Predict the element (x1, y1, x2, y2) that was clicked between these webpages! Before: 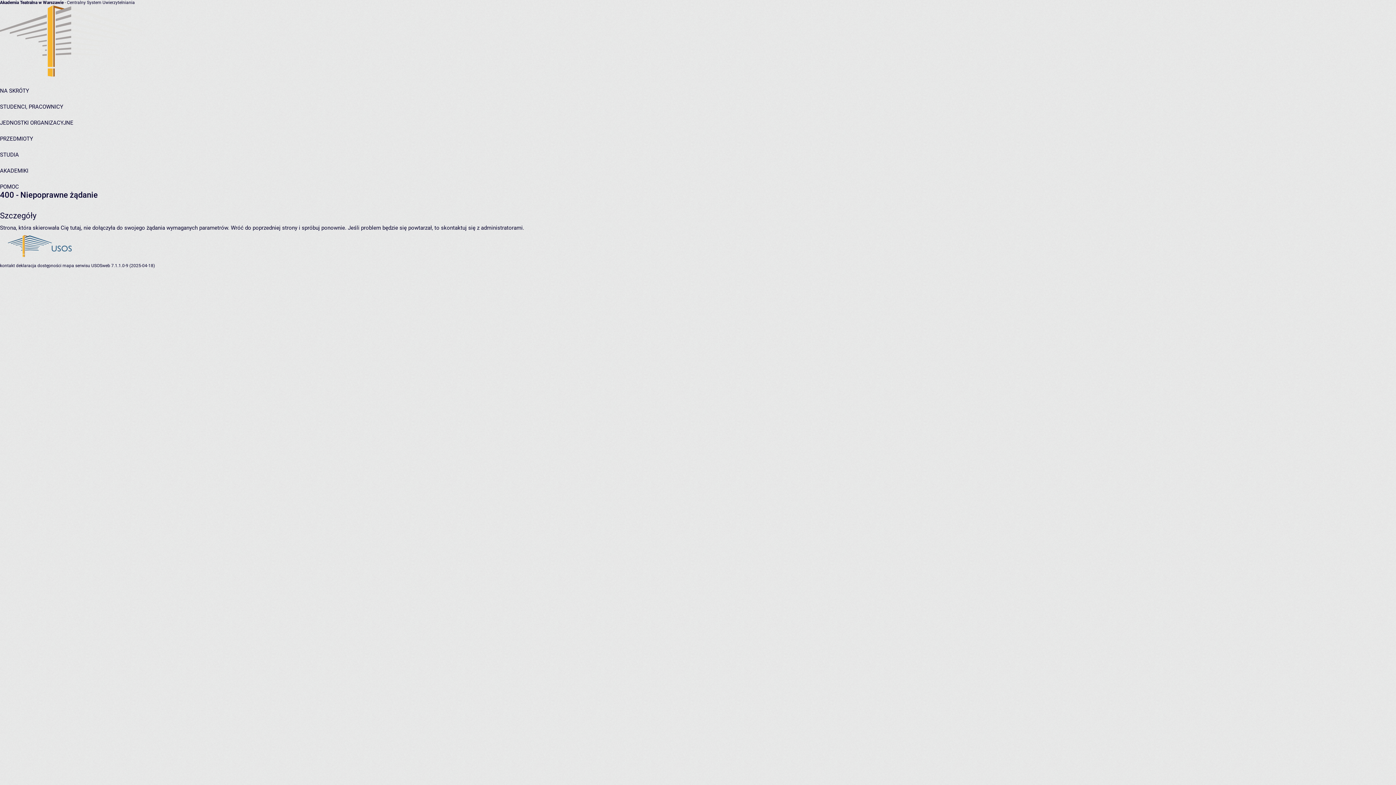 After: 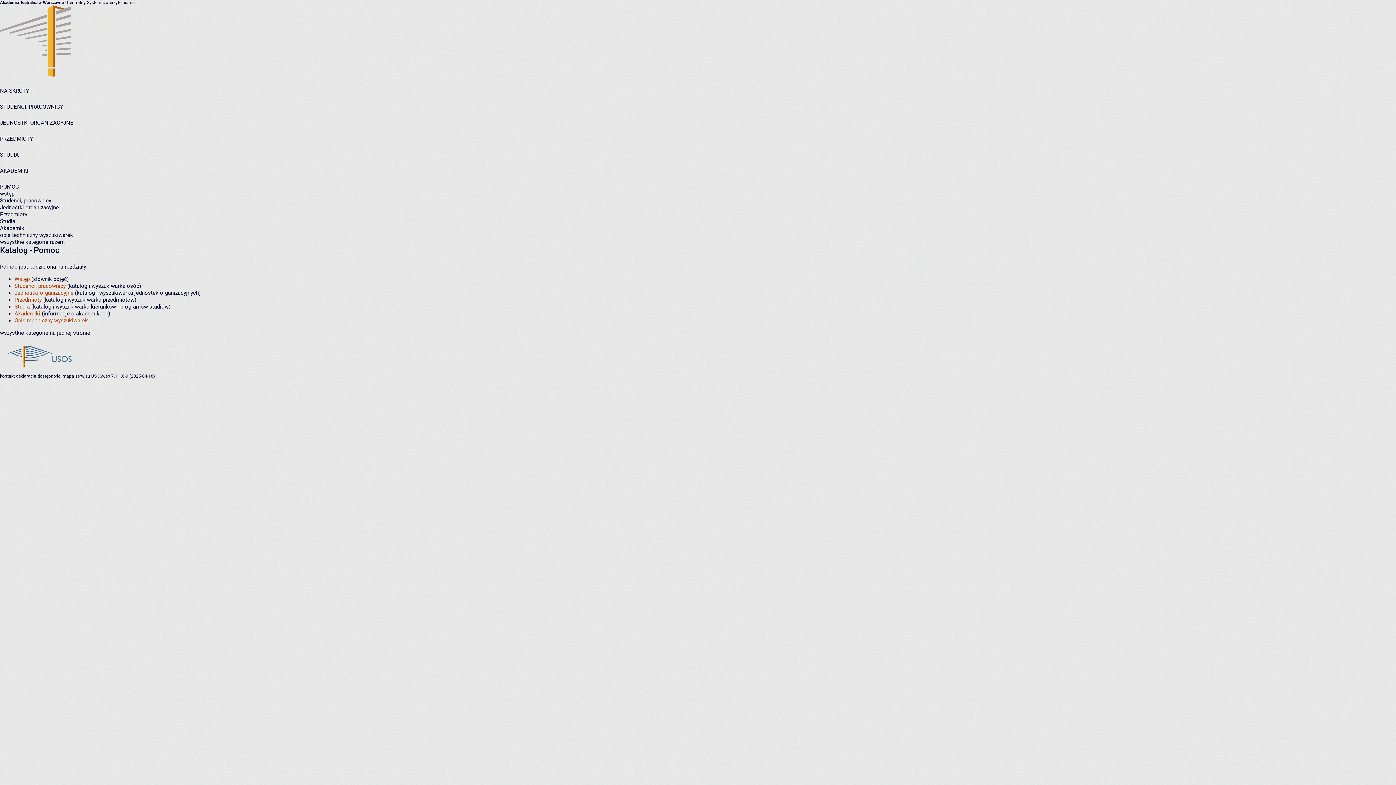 Action: label: POMOC bbox: (0, 183, 18, 190)